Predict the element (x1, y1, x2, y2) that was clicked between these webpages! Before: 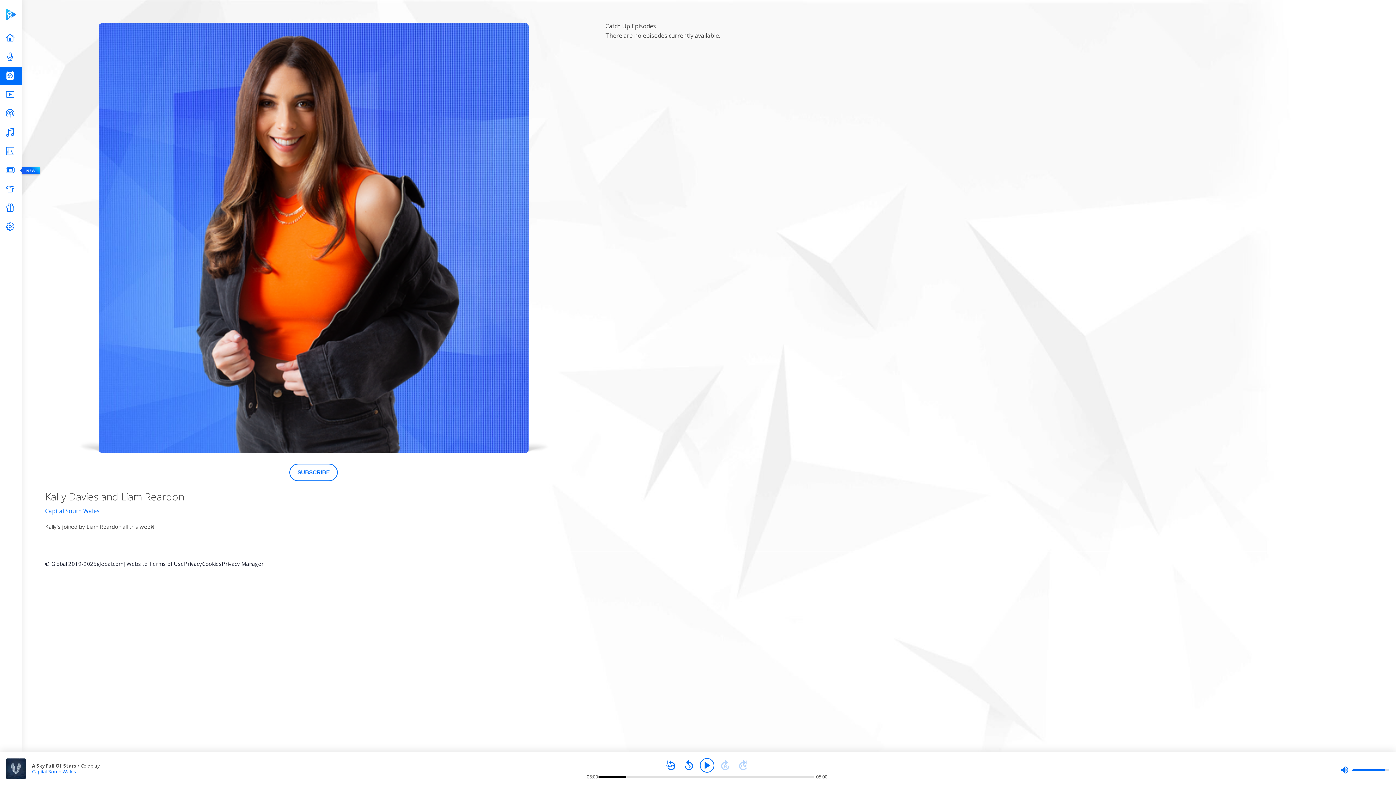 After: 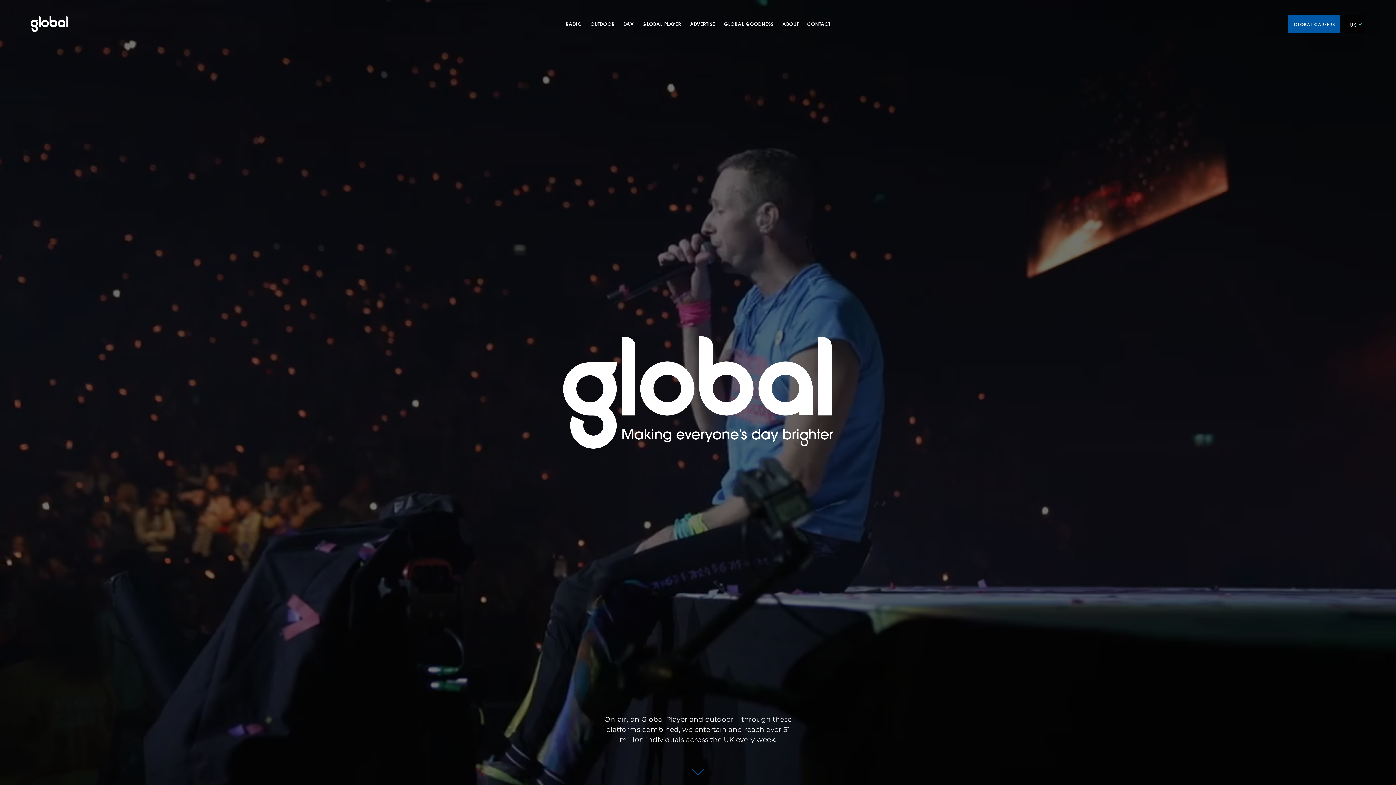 Action: bbox: (96, 560, 123, 573) label: global.com